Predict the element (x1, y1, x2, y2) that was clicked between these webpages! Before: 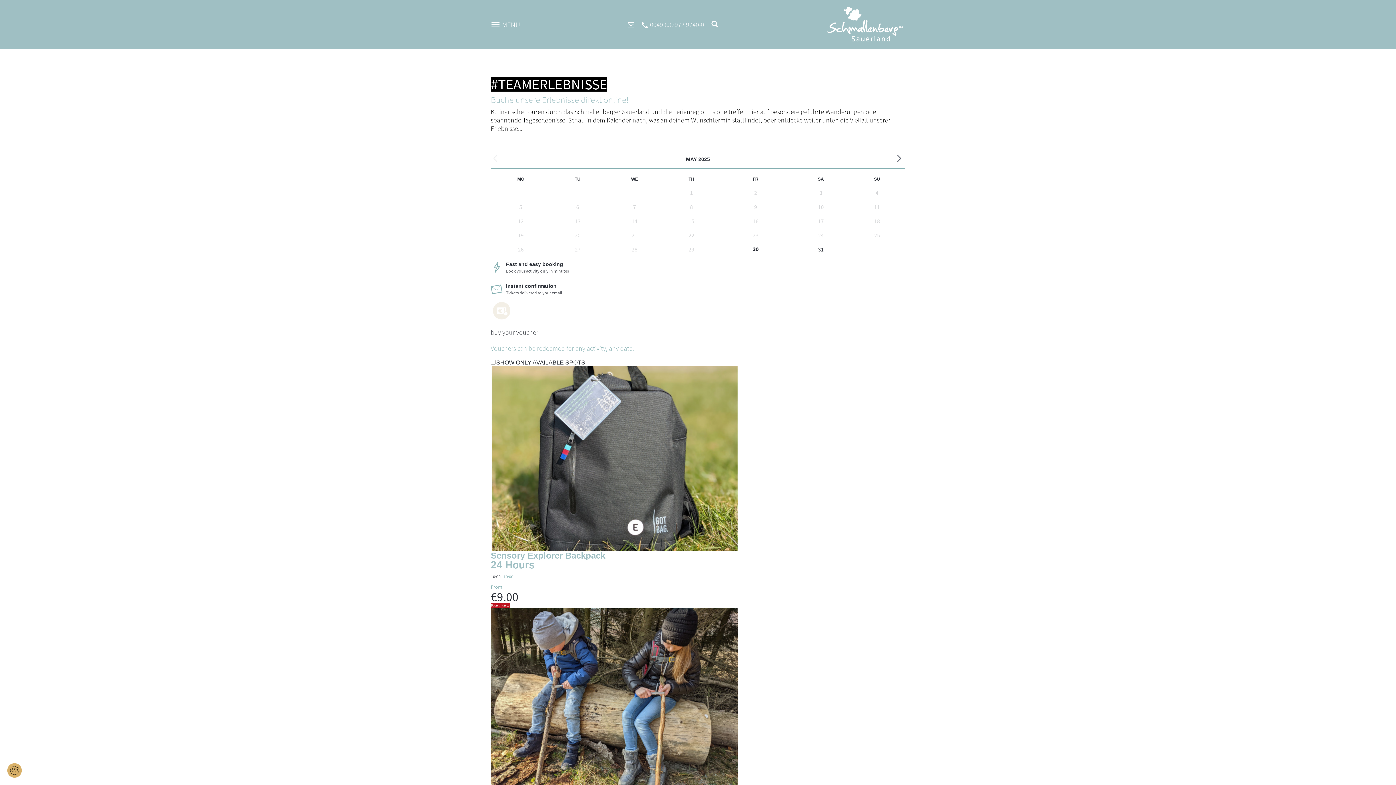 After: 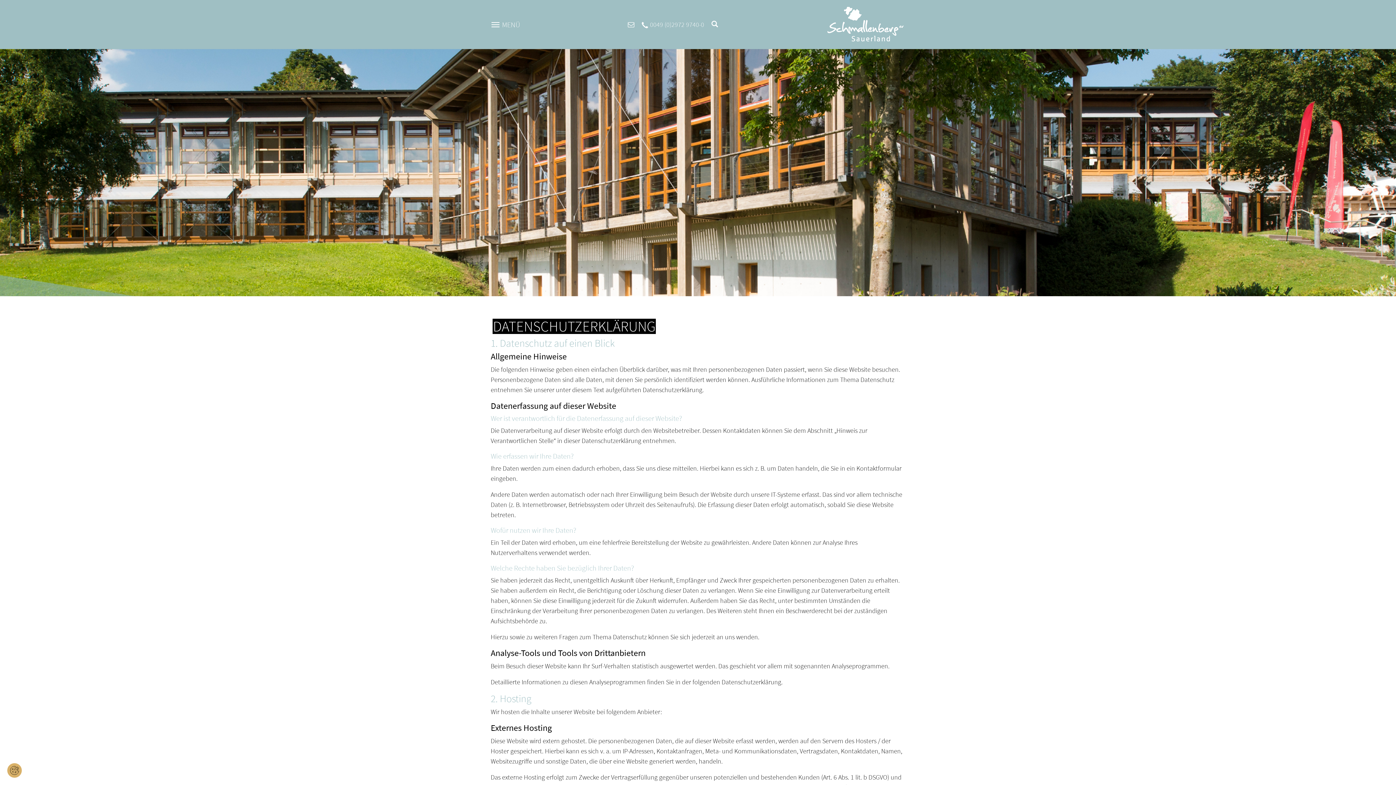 Action: label: DATENSCHUTZ bbox: (675, 735, 714, 744)